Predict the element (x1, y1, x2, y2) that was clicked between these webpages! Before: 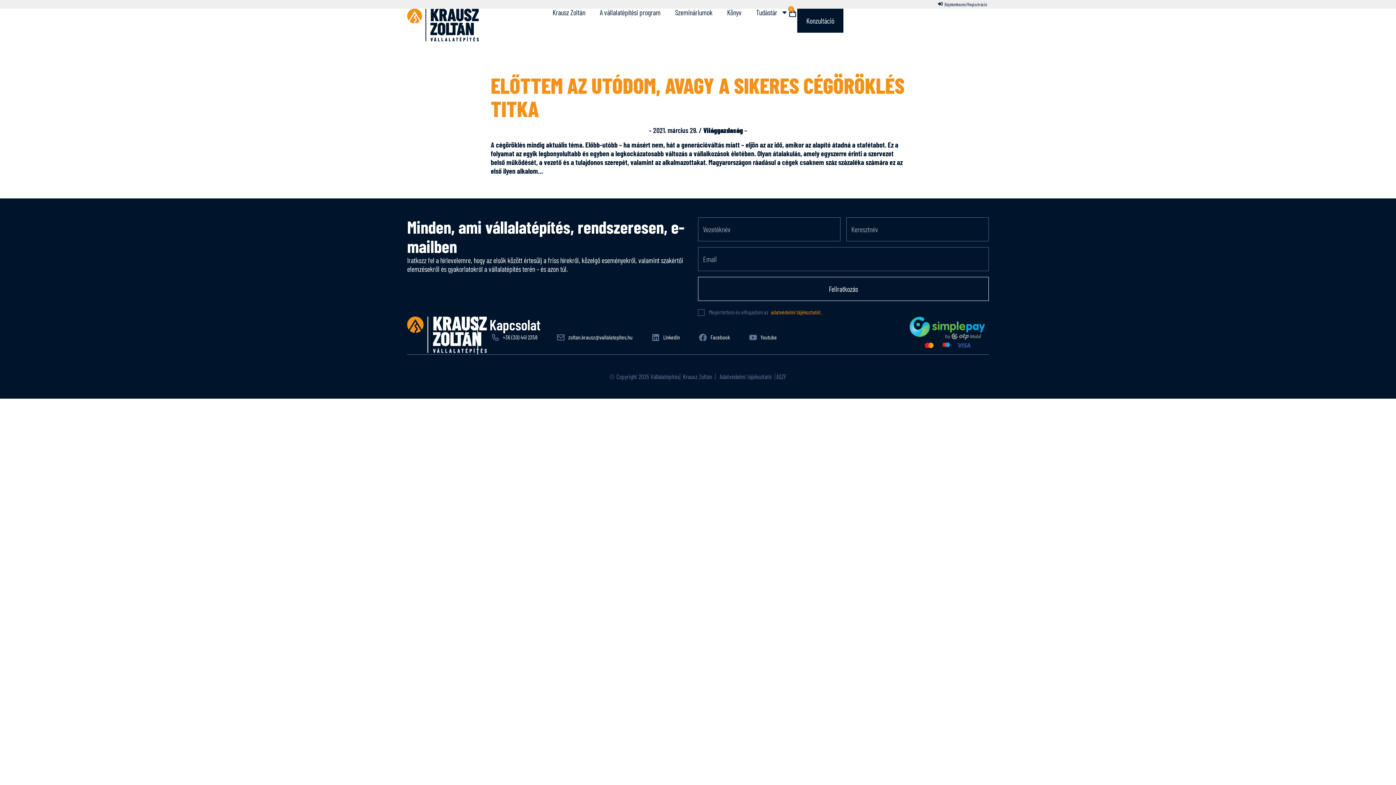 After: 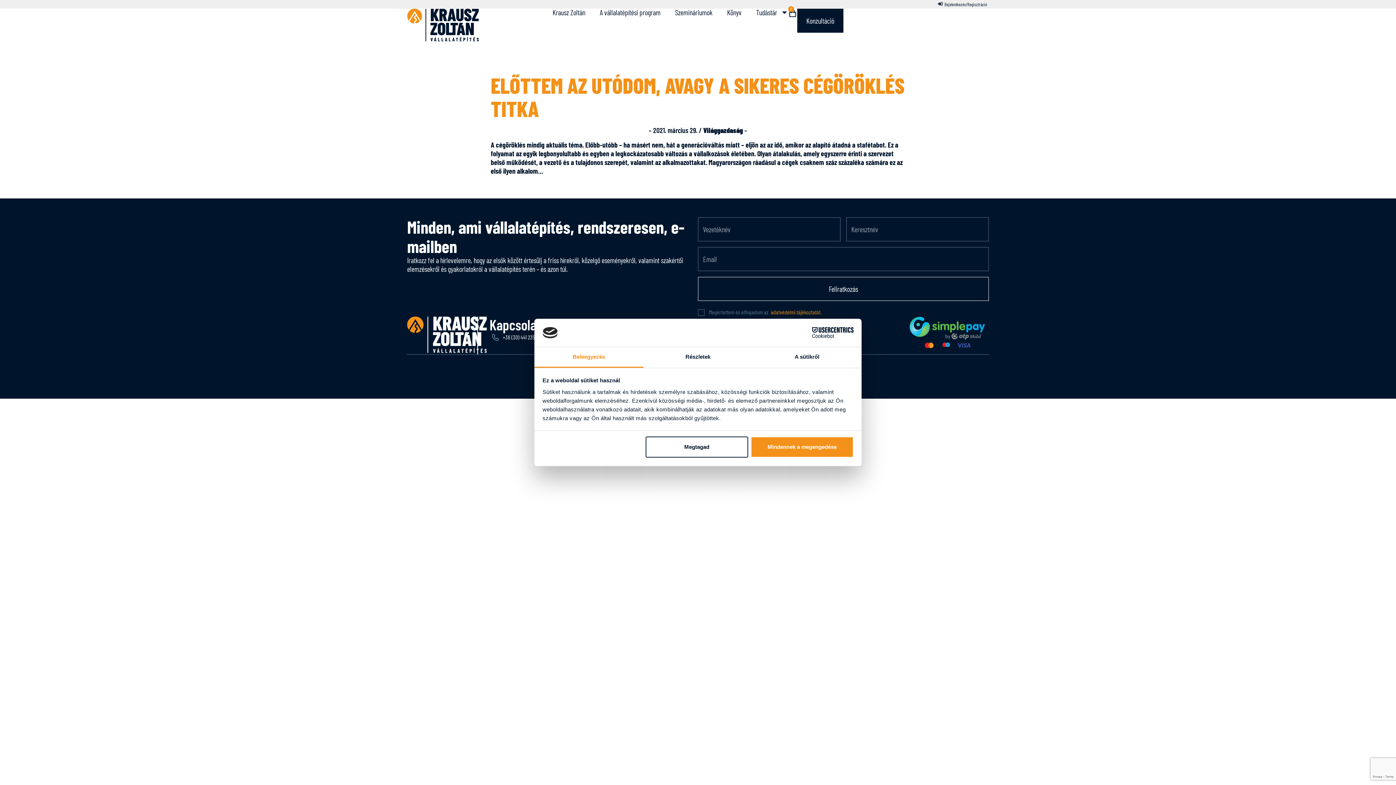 Action: bbox: (650, 333, 680, 342) label: Linkedin